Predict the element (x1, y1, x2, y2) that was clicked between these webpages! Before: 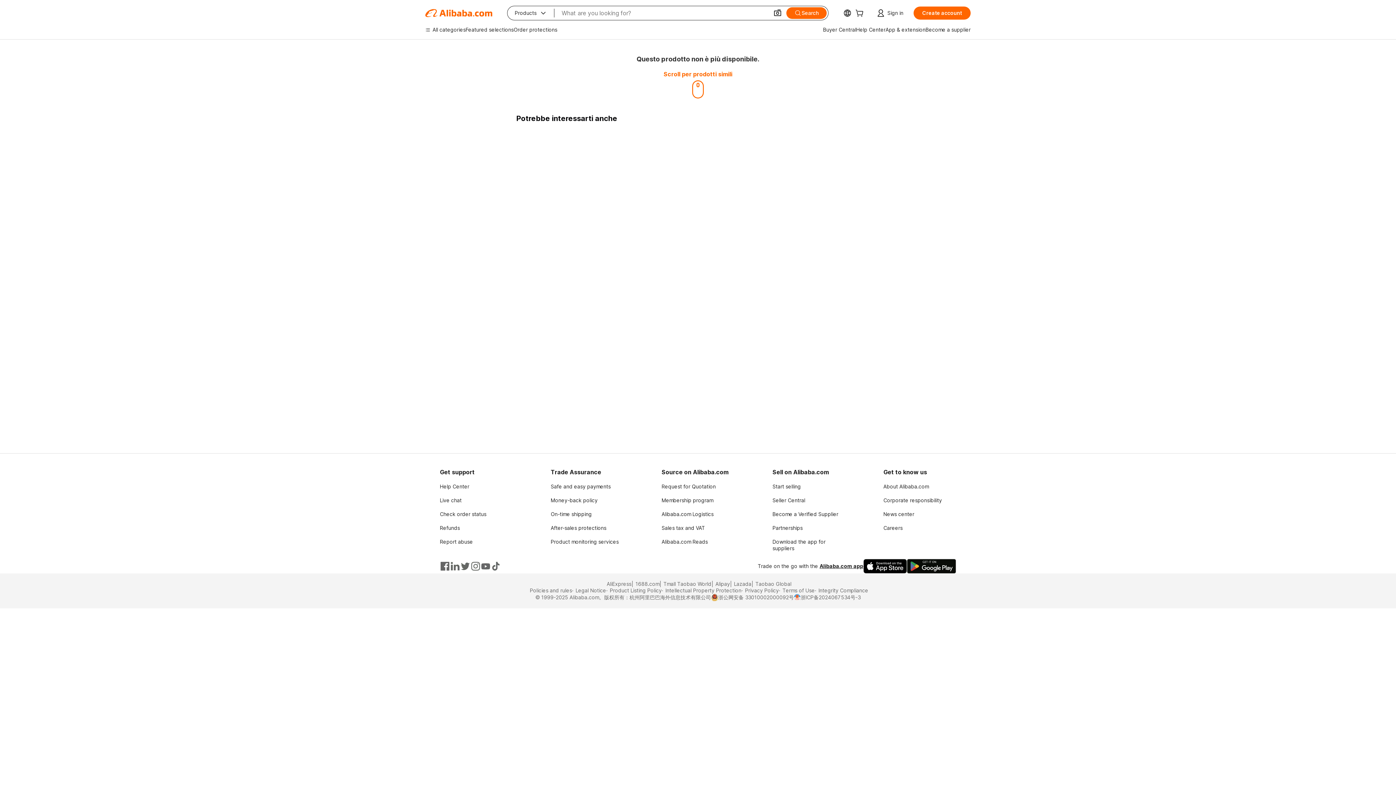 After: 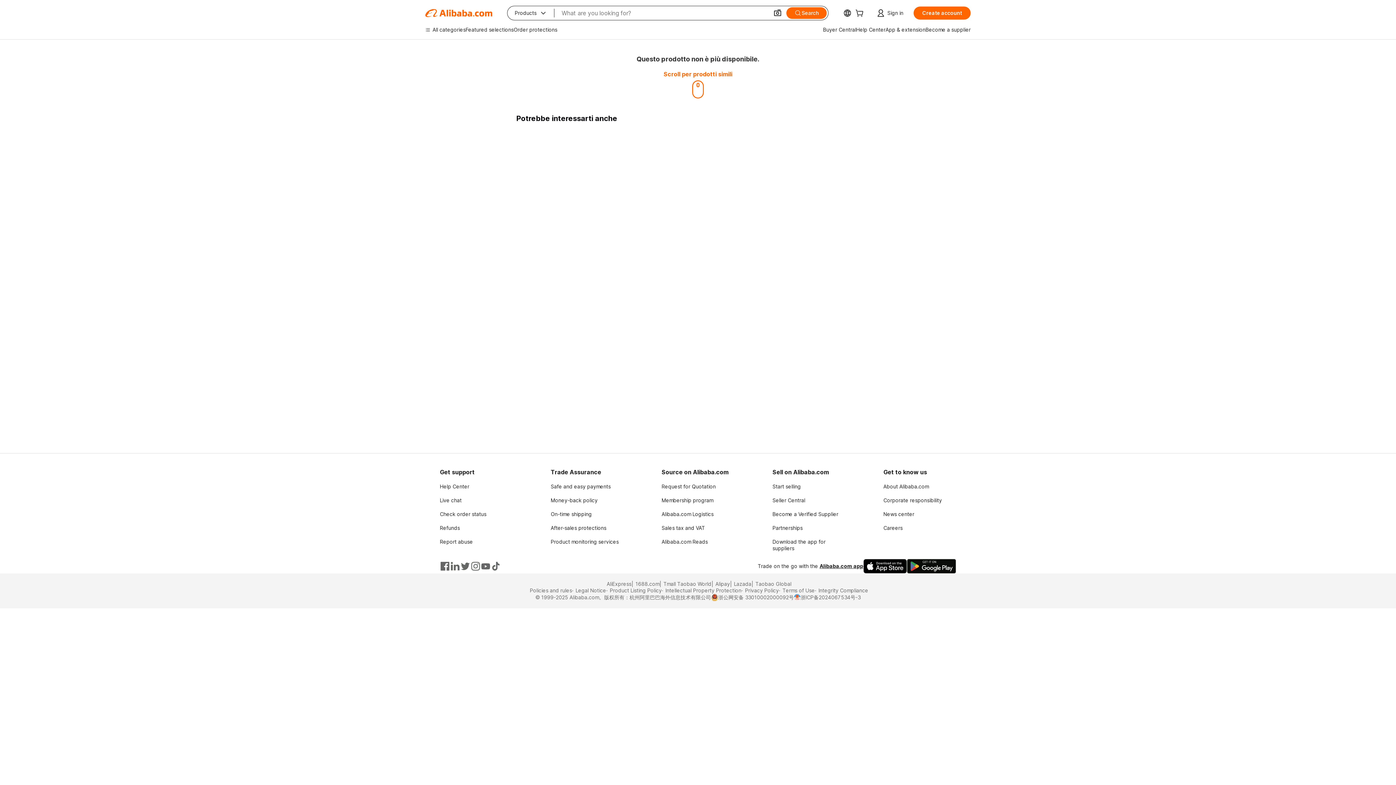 Action: bbox: (490, 561, 501, 571)